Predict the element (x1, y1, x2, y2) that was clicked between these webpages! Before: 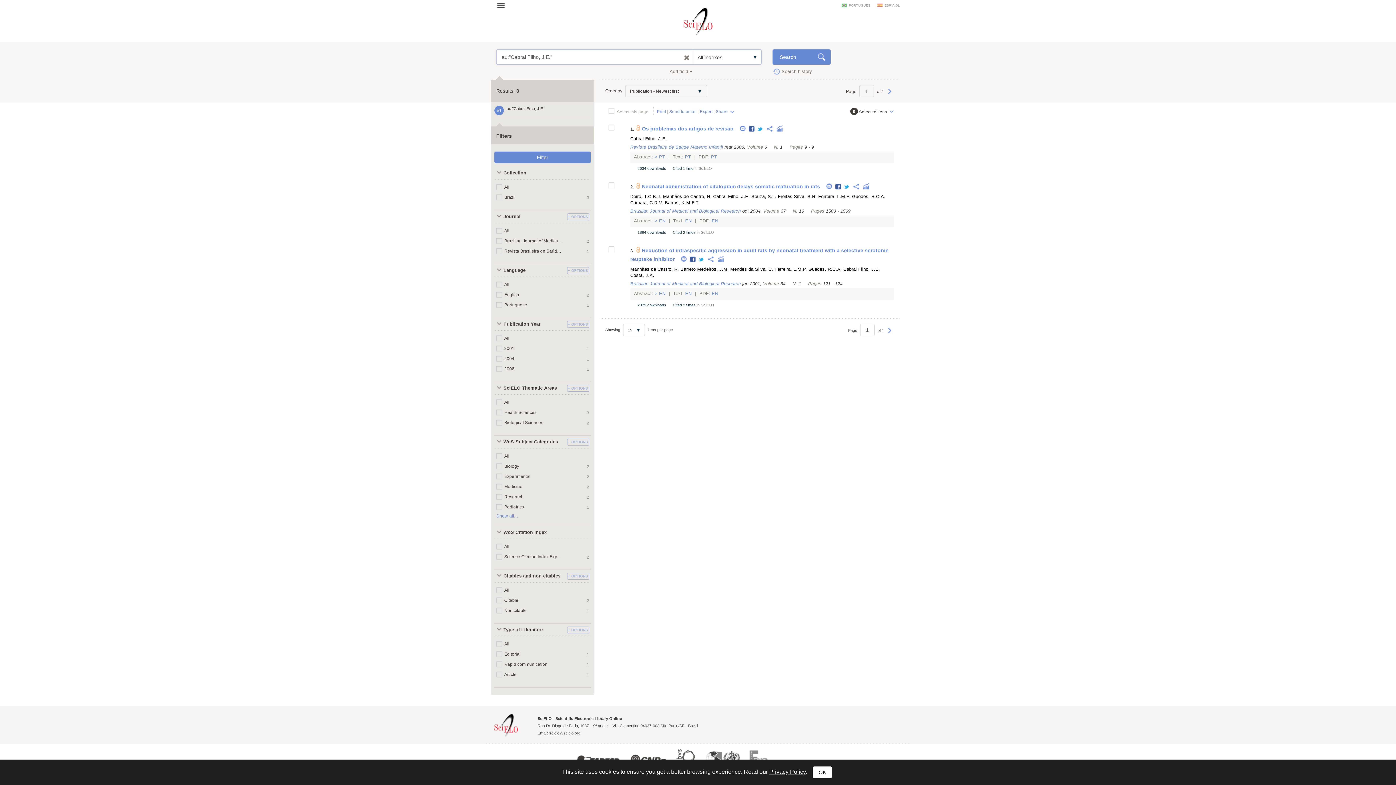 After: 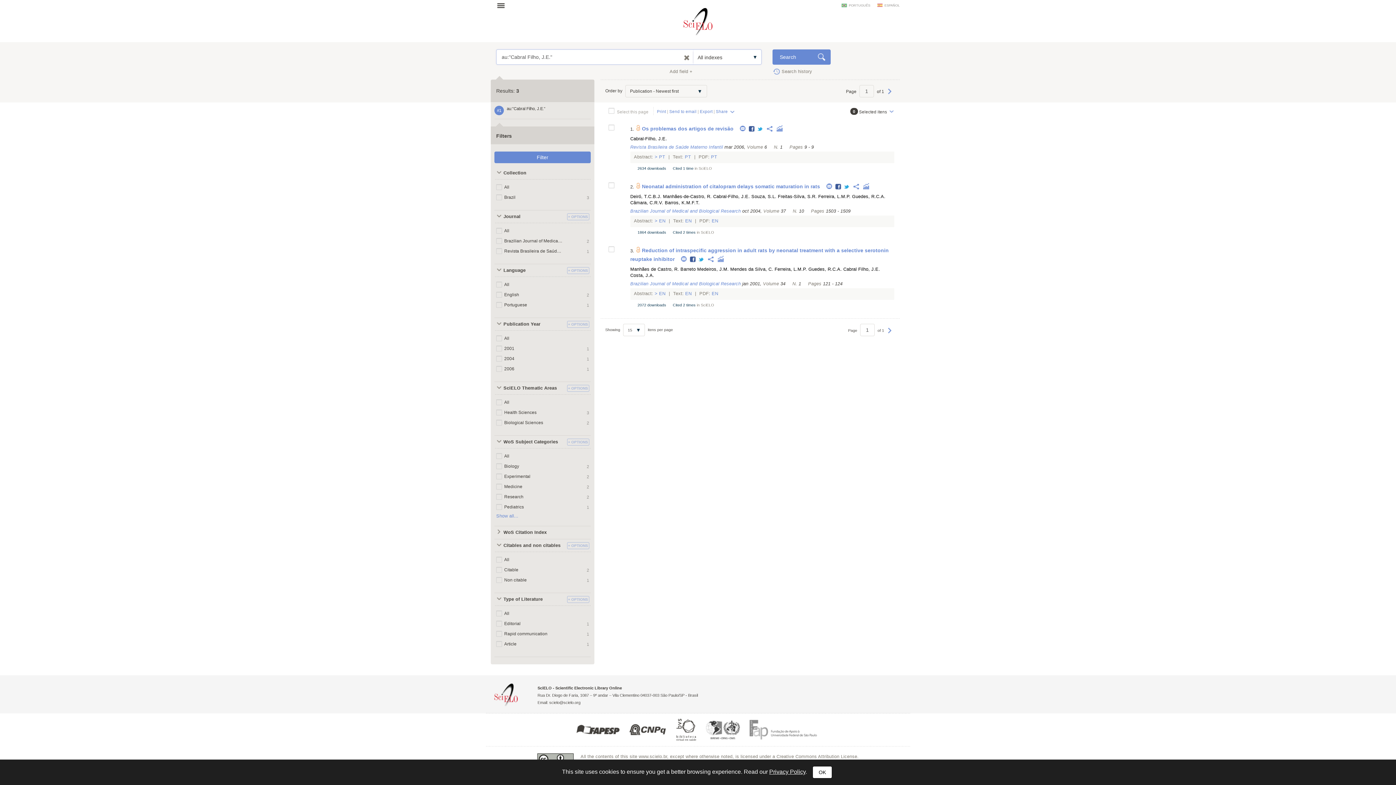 Action: bbox: (494, 526, 565, 539) label: WoS Citation Index